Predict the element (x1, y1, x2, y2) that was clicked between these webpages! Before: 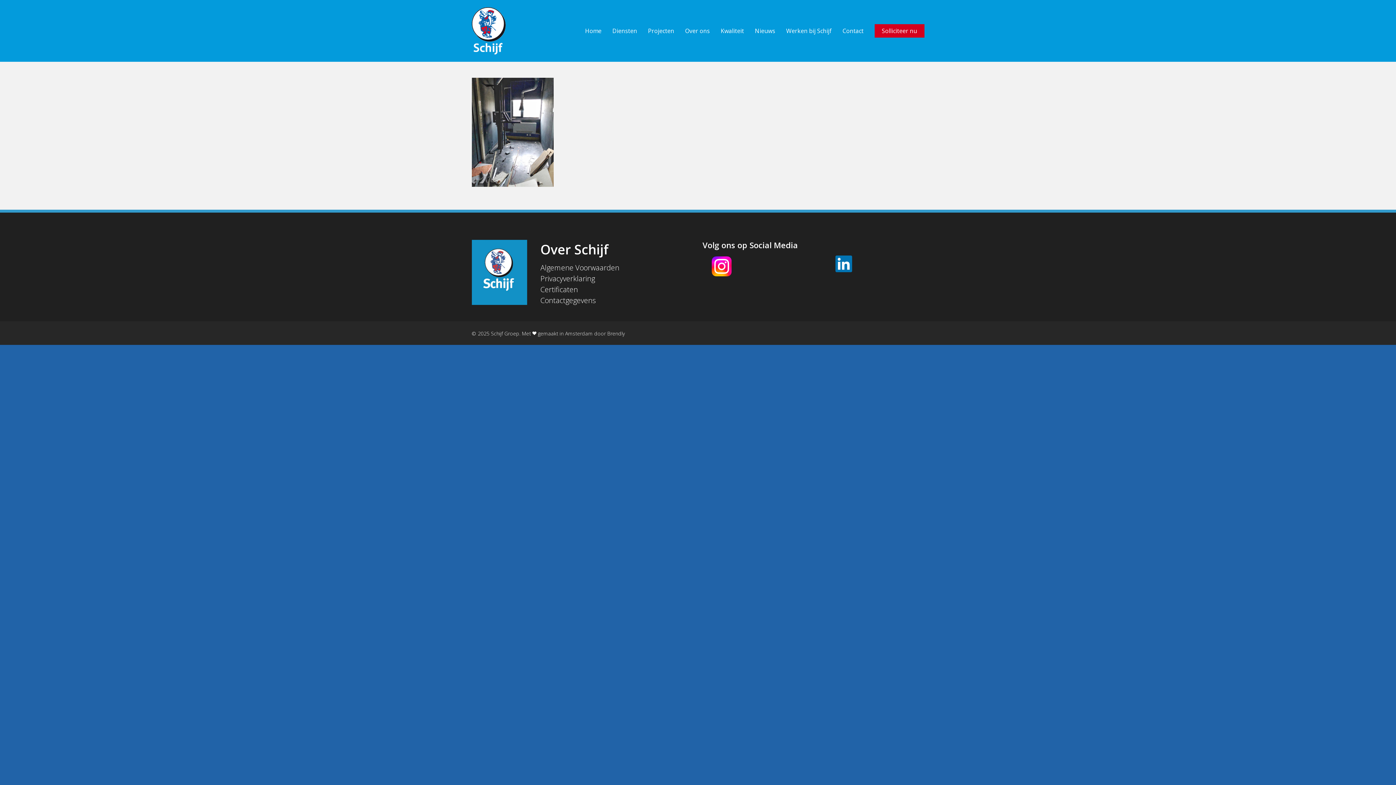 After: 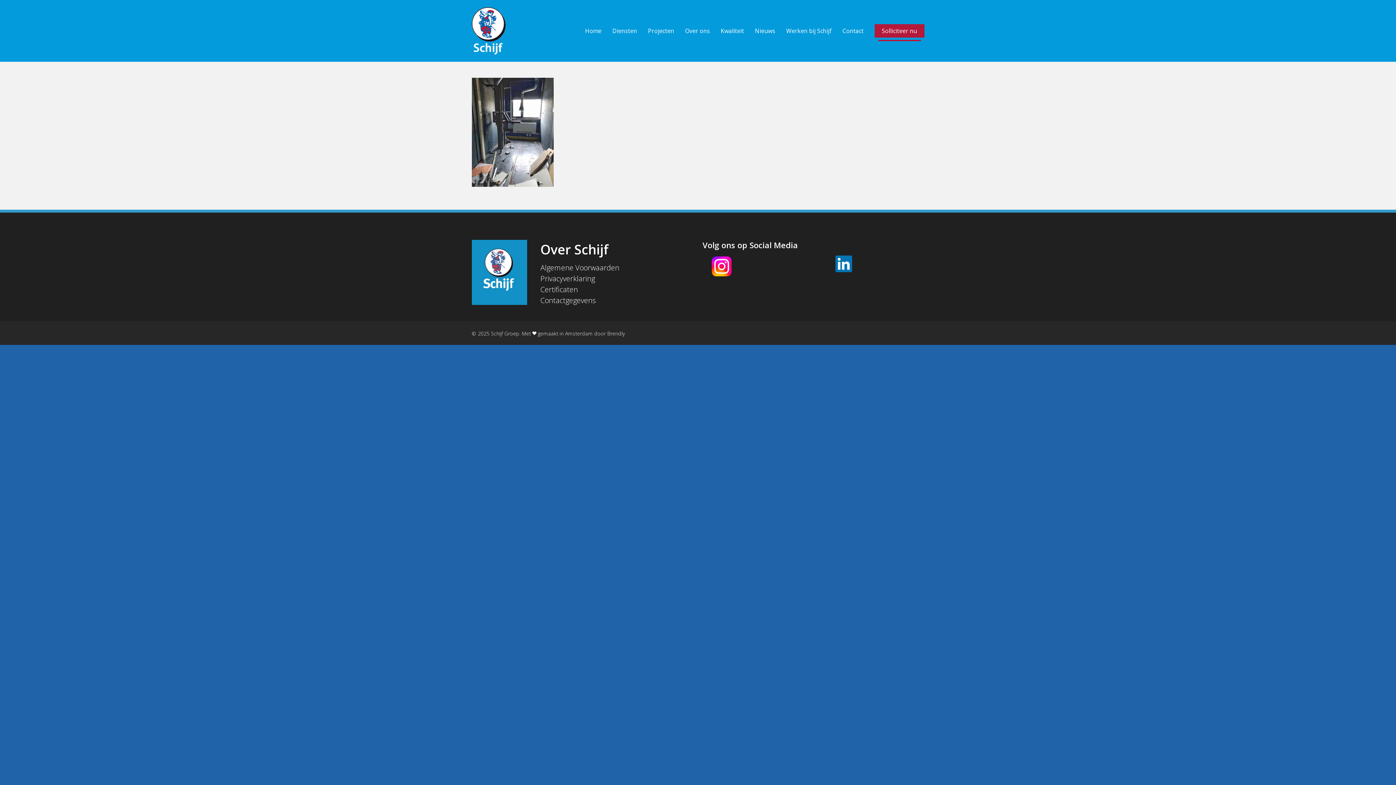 Action: bbox: (874, 28, 924, 33) label: Solliciteer nu